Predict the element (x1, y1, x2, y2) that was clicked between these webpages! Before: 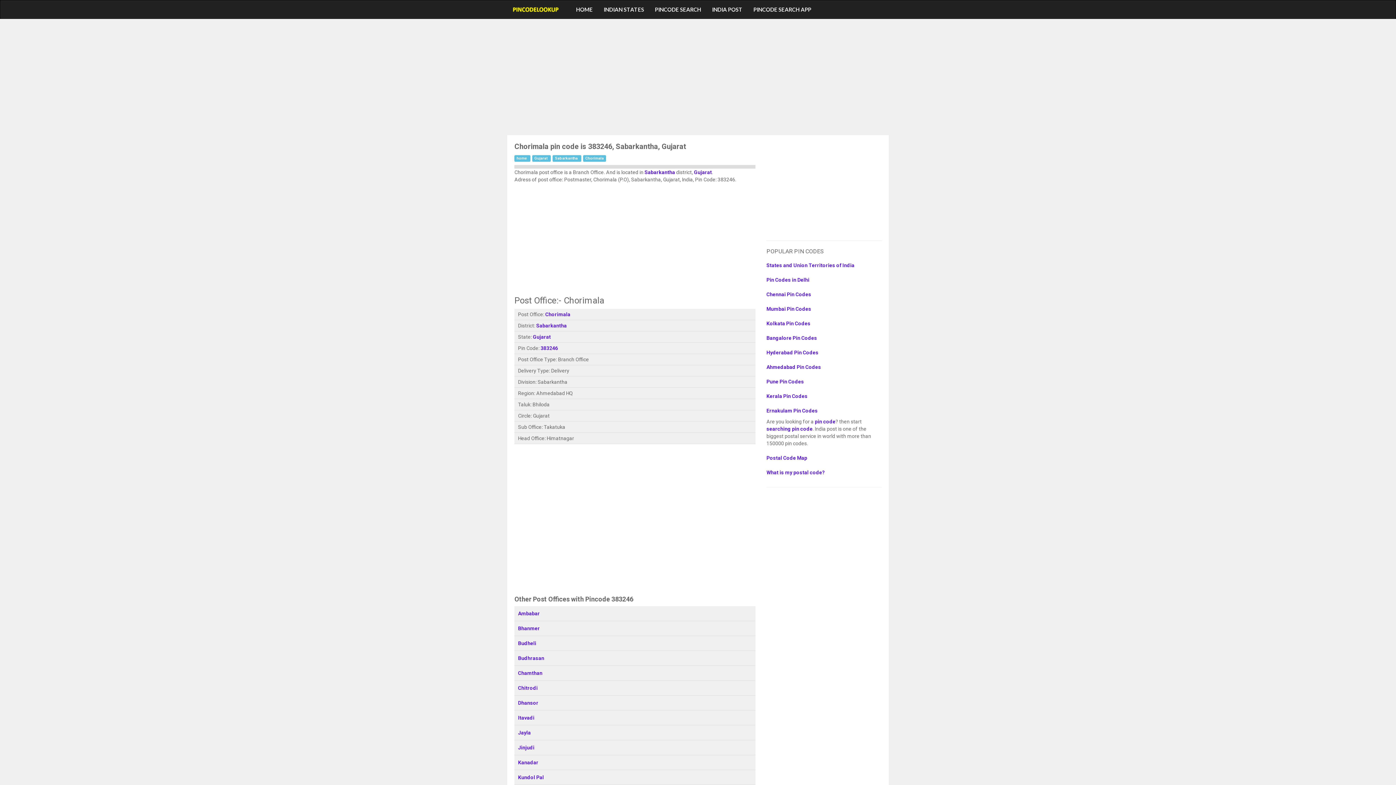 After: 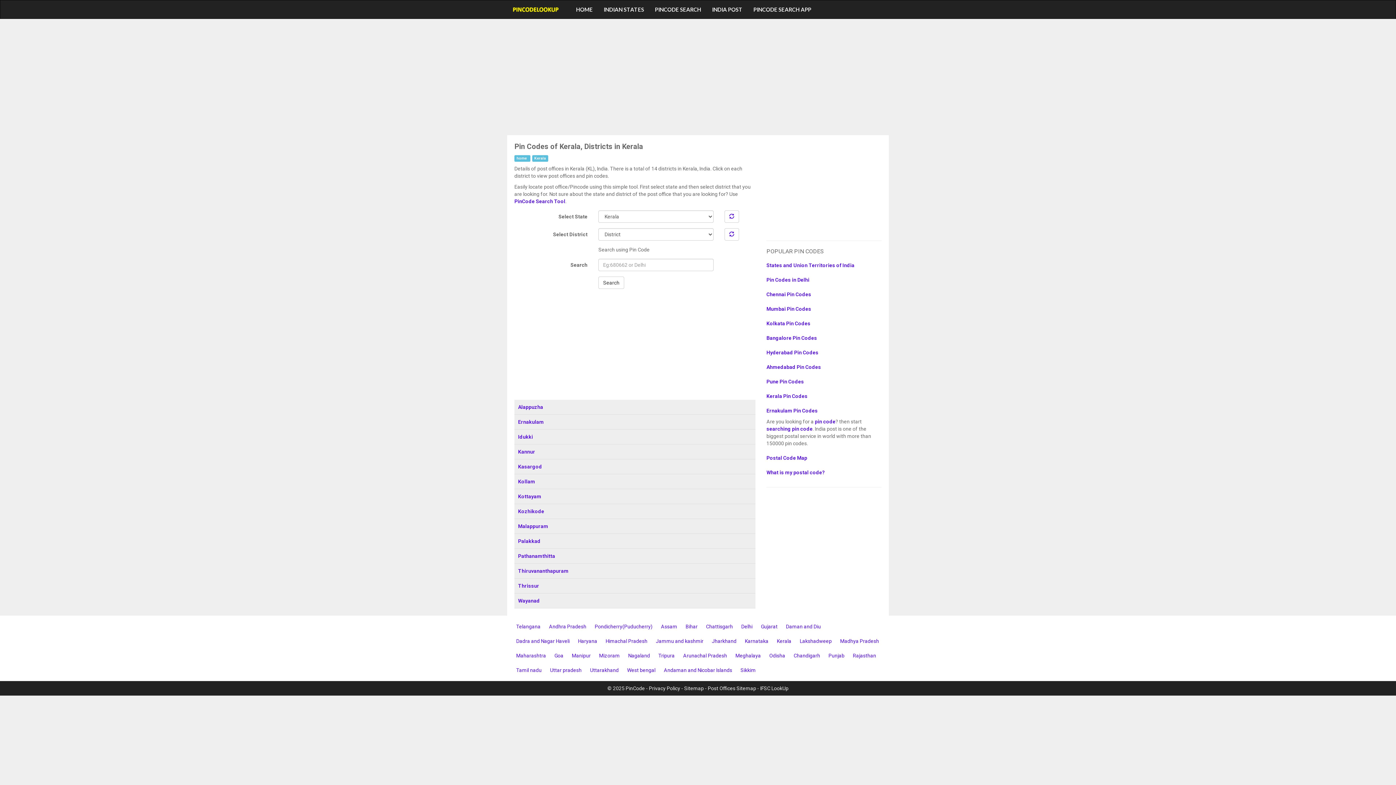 Action: label: Kerala Pin Codes bbox: (766, 389, 881, 403)